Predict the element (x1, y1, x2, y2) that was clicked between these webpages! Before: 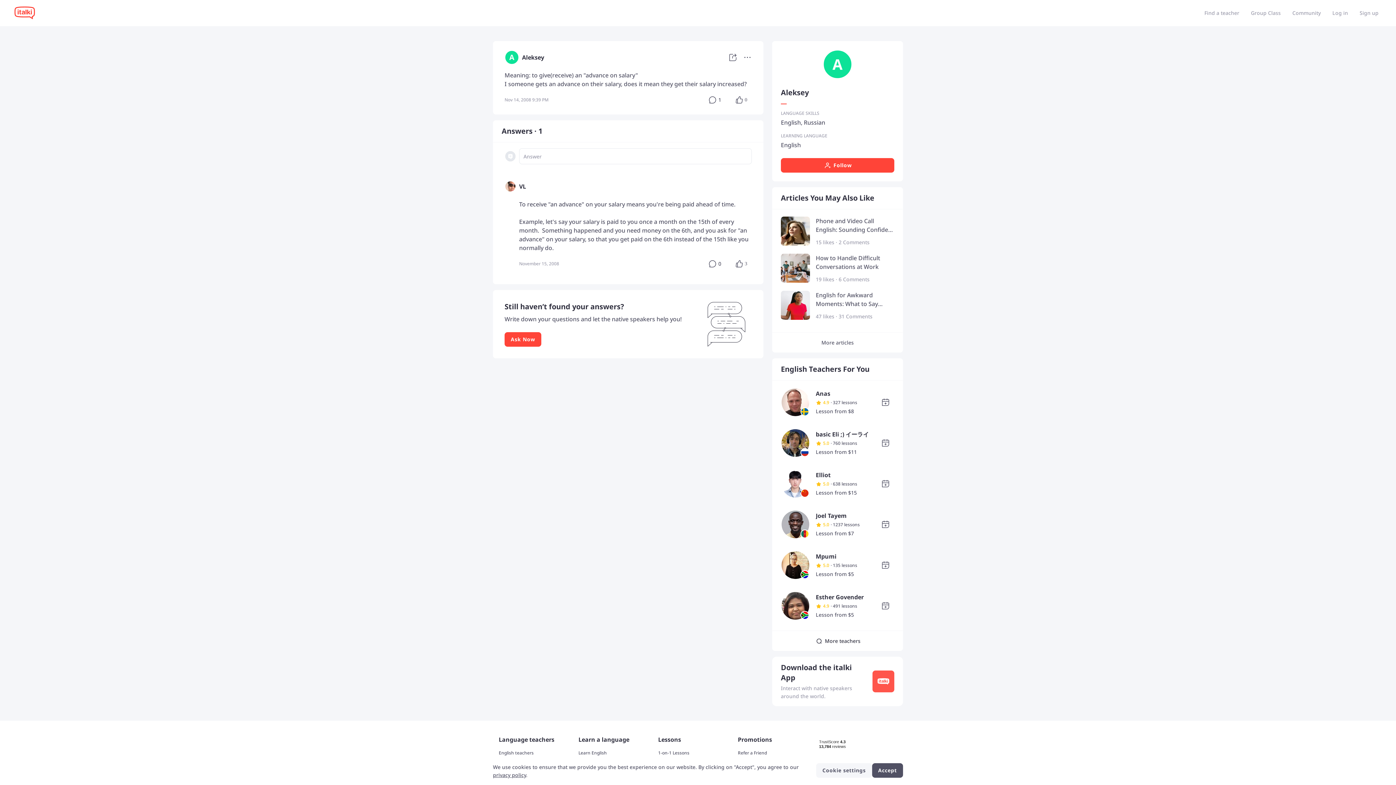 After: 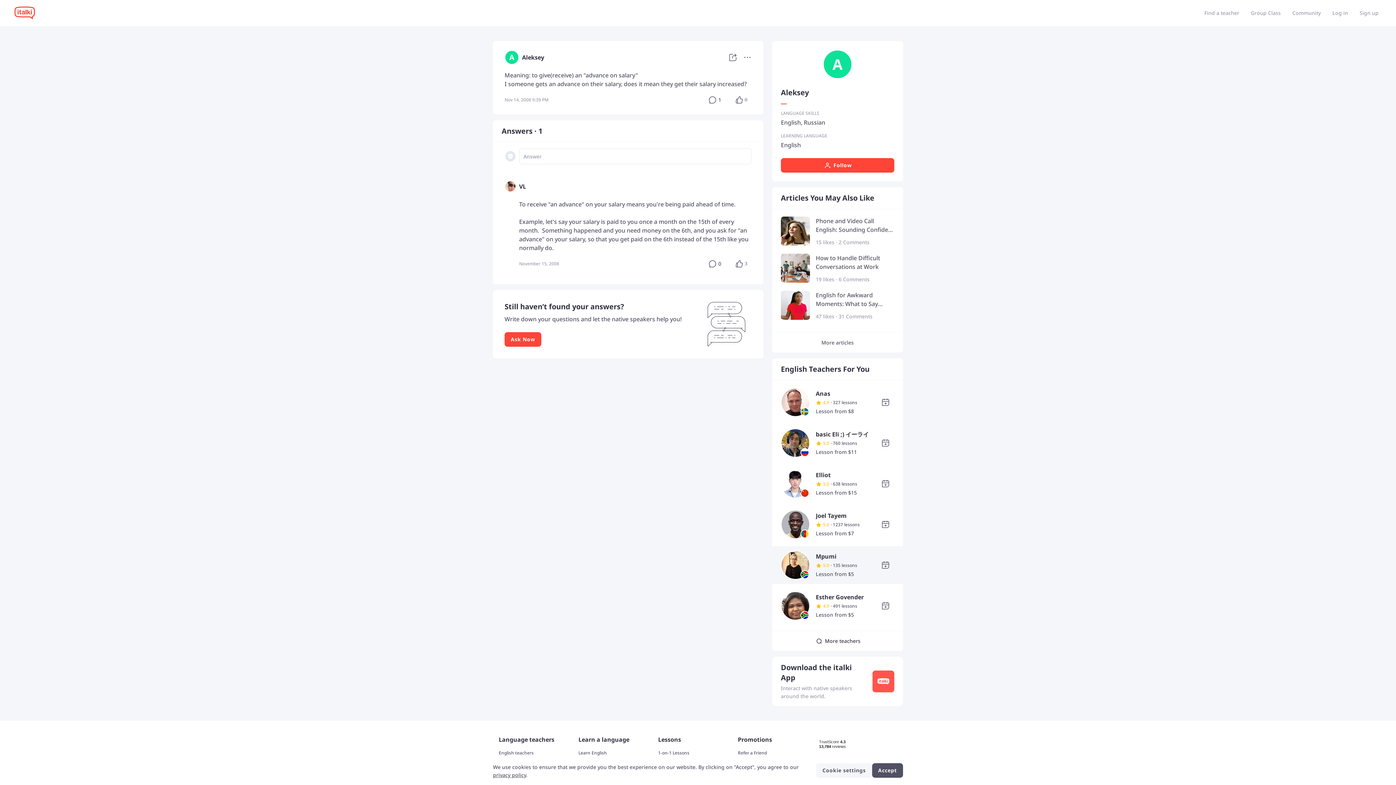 Action: bbox: (781, 561, 810, 568)